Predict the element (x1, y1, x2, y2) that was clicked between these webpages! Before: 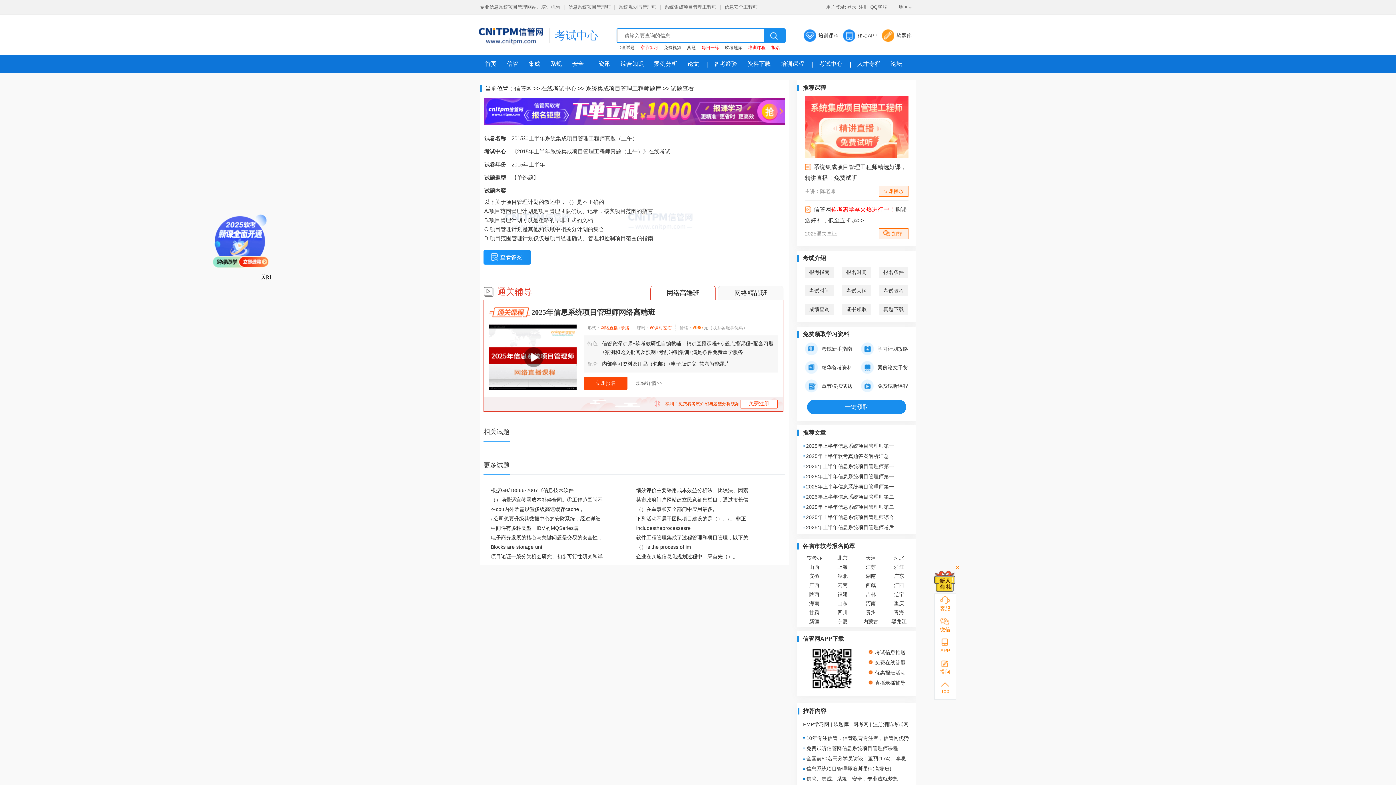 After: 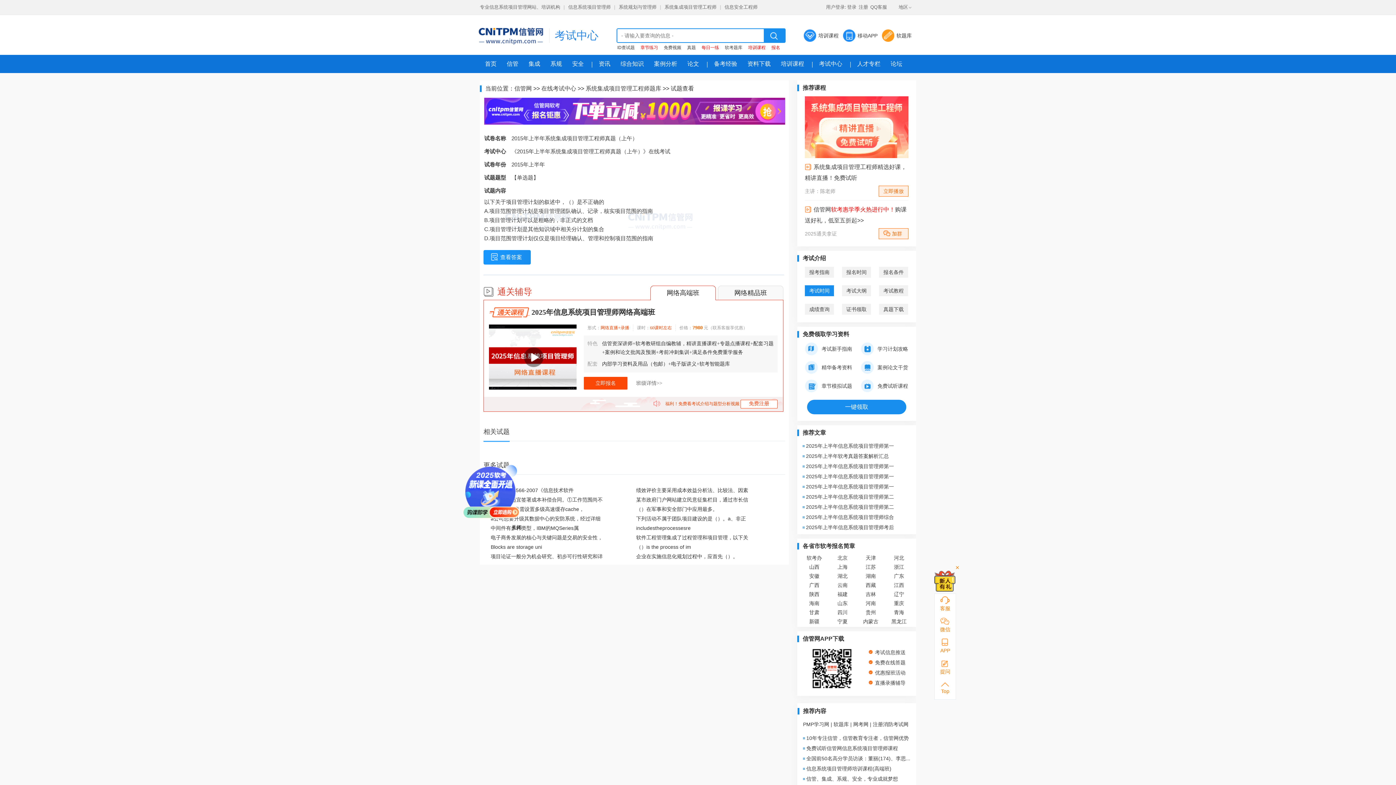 Action: label: 考试时间 bbox: (805, 285, 834, 296)